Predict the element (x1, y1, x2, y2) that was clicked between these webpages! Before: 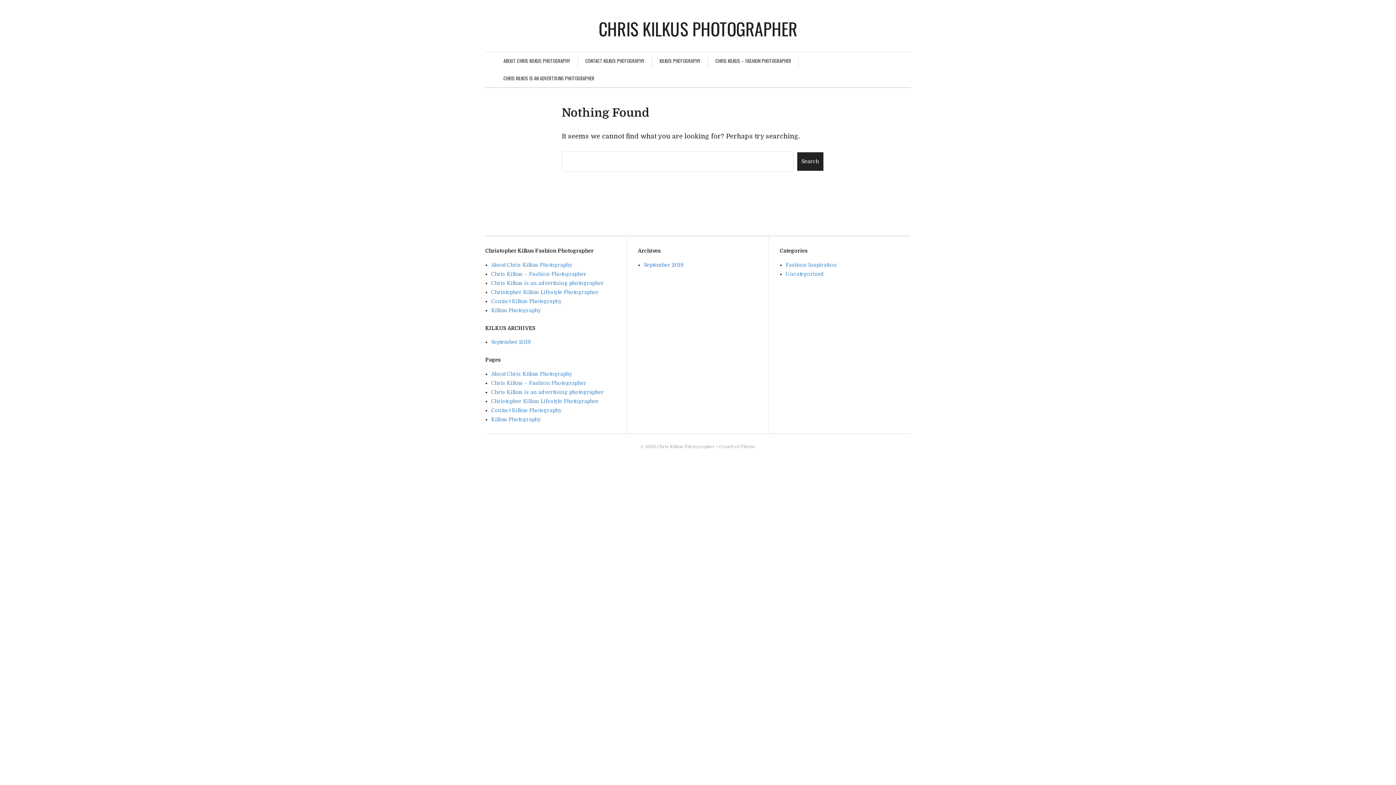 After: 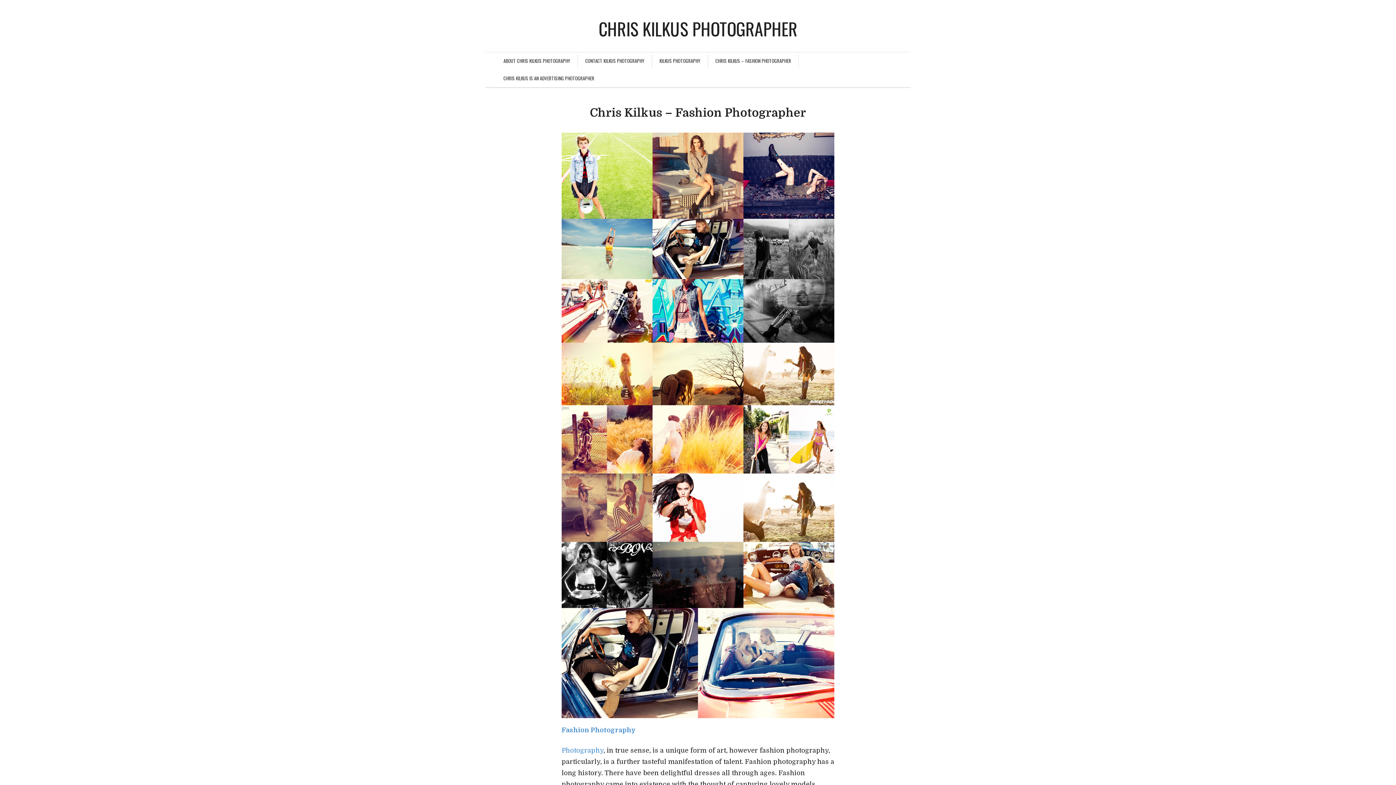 Action: bbox: (491, 271, 586, 276) label: Chris Kilkus – Fashion Photographer